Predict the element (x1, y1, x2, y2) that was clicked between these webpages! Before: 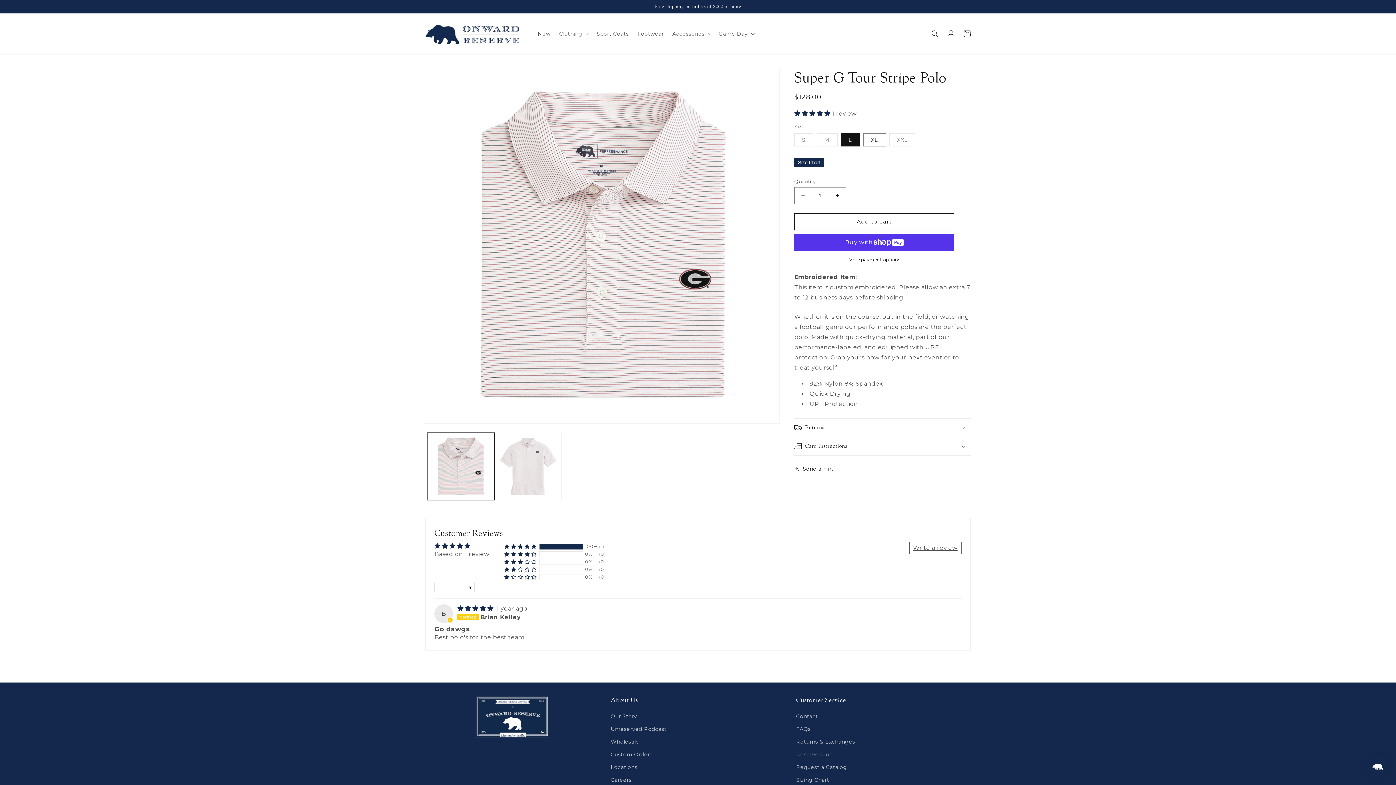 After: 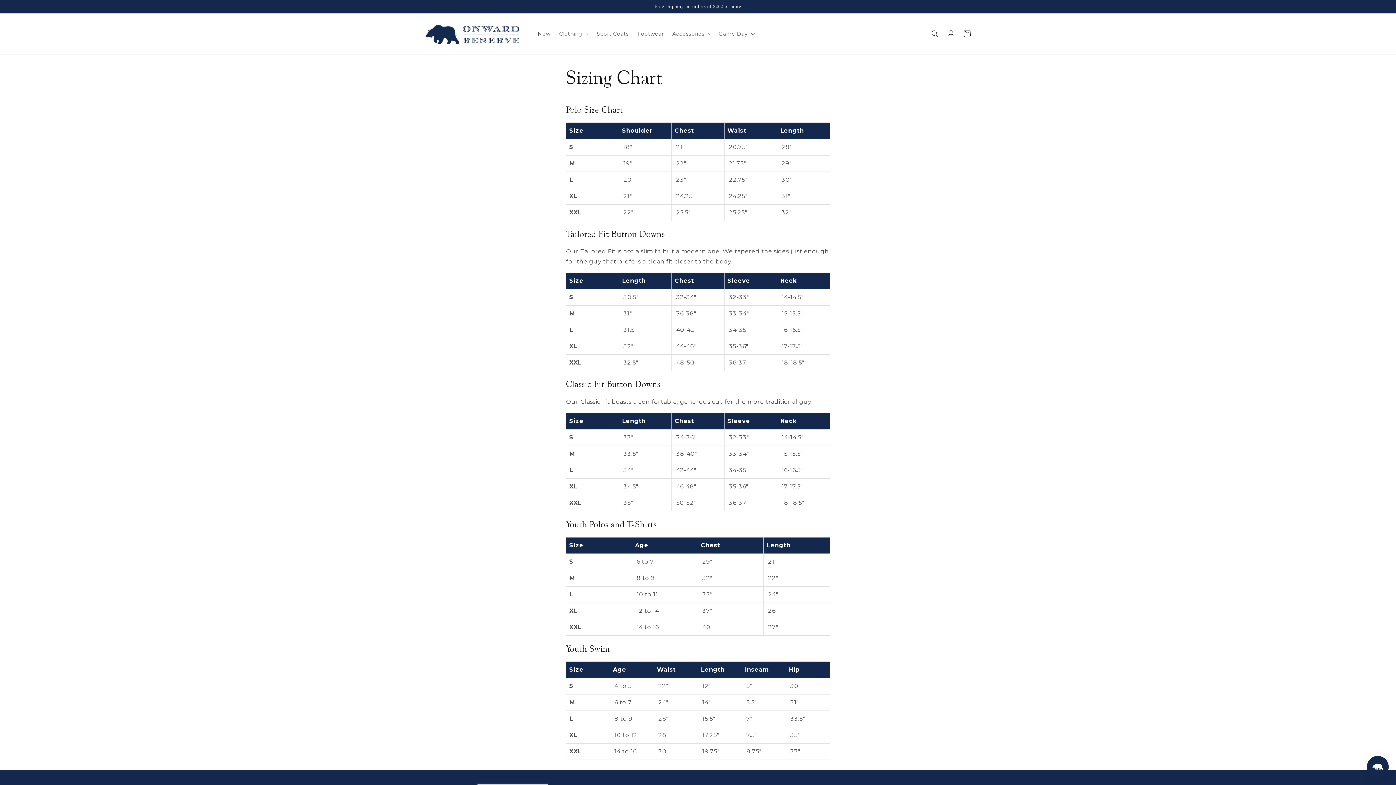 Action: label: Sizing Chart bbox: (796, 774, 829, 786)